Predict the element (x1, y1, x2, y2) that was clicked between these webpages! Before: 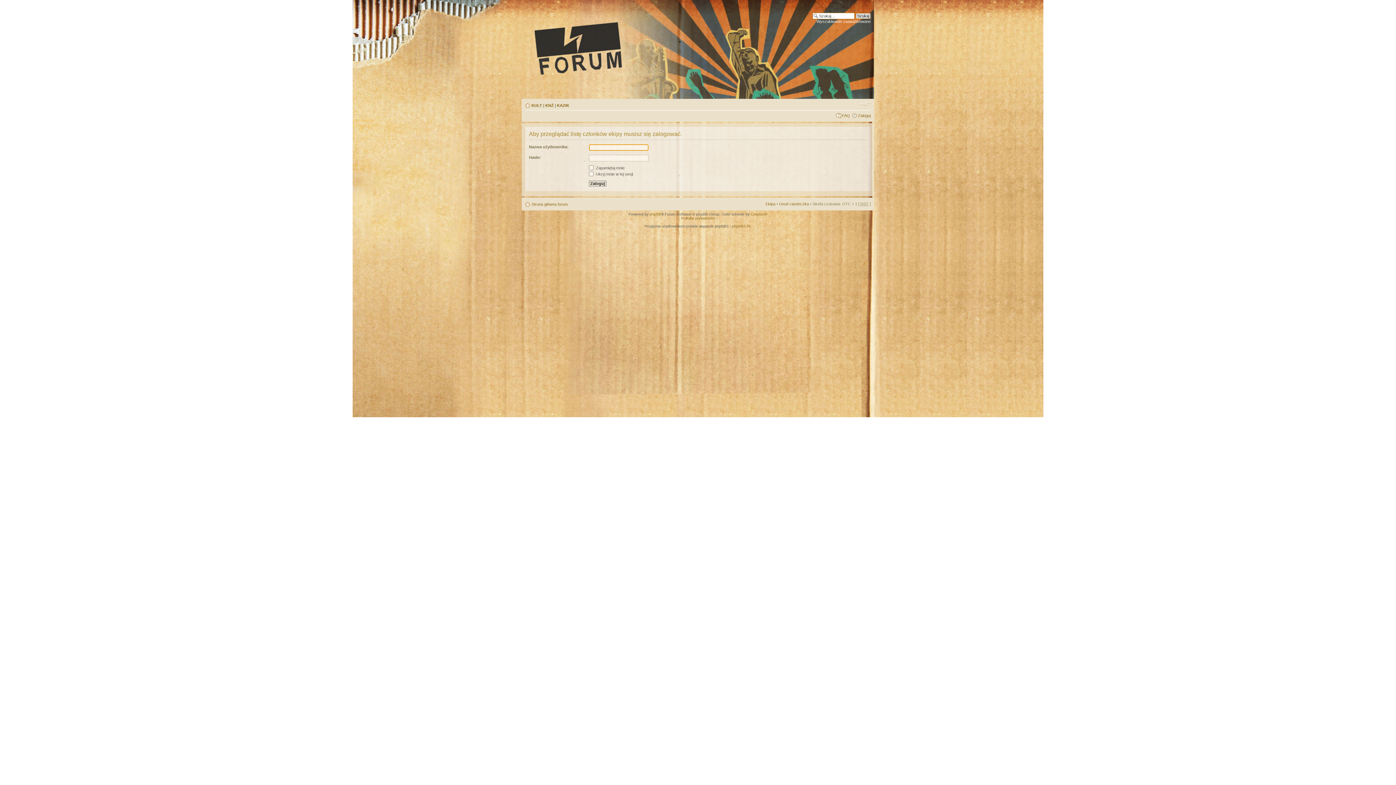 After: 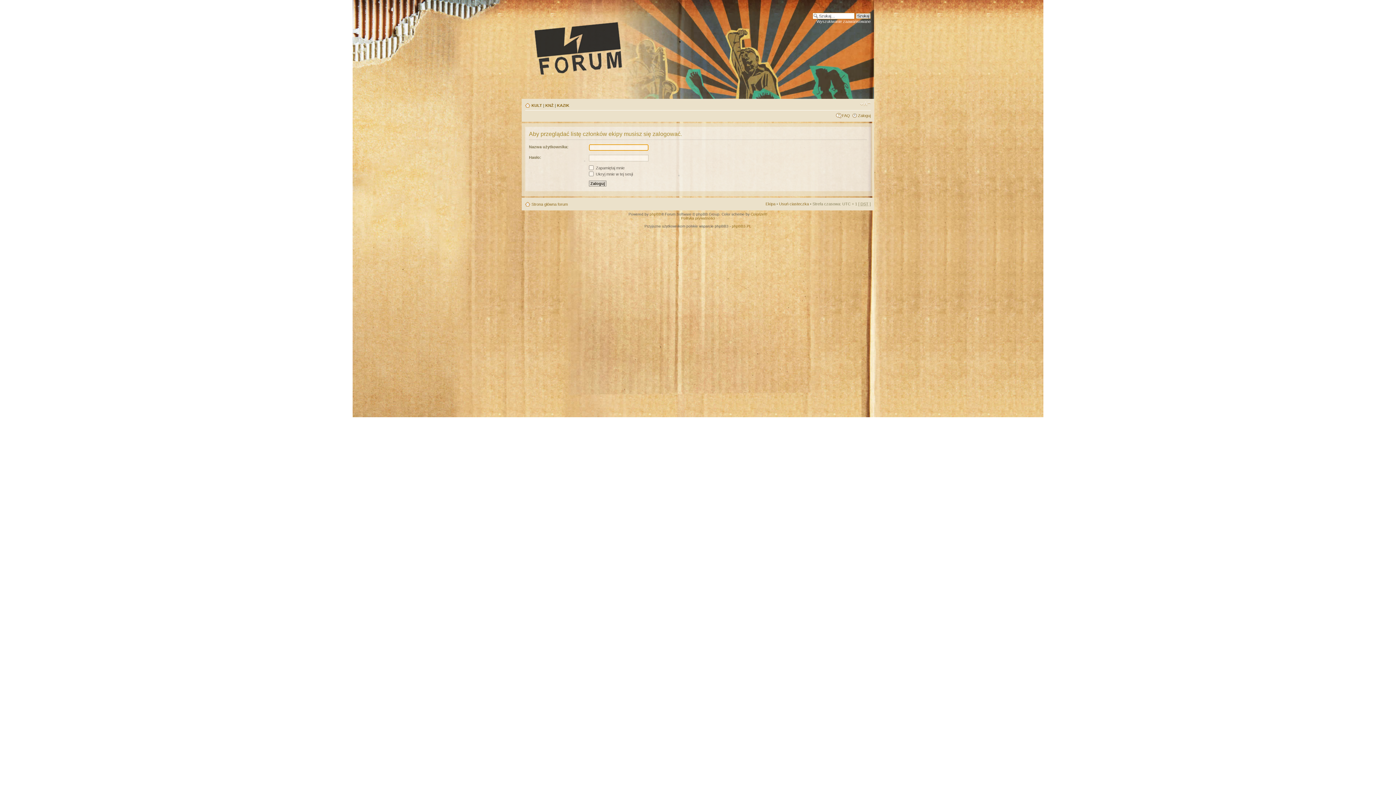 Action: bbox: (765, 201, 775, 206) label: Ekipa